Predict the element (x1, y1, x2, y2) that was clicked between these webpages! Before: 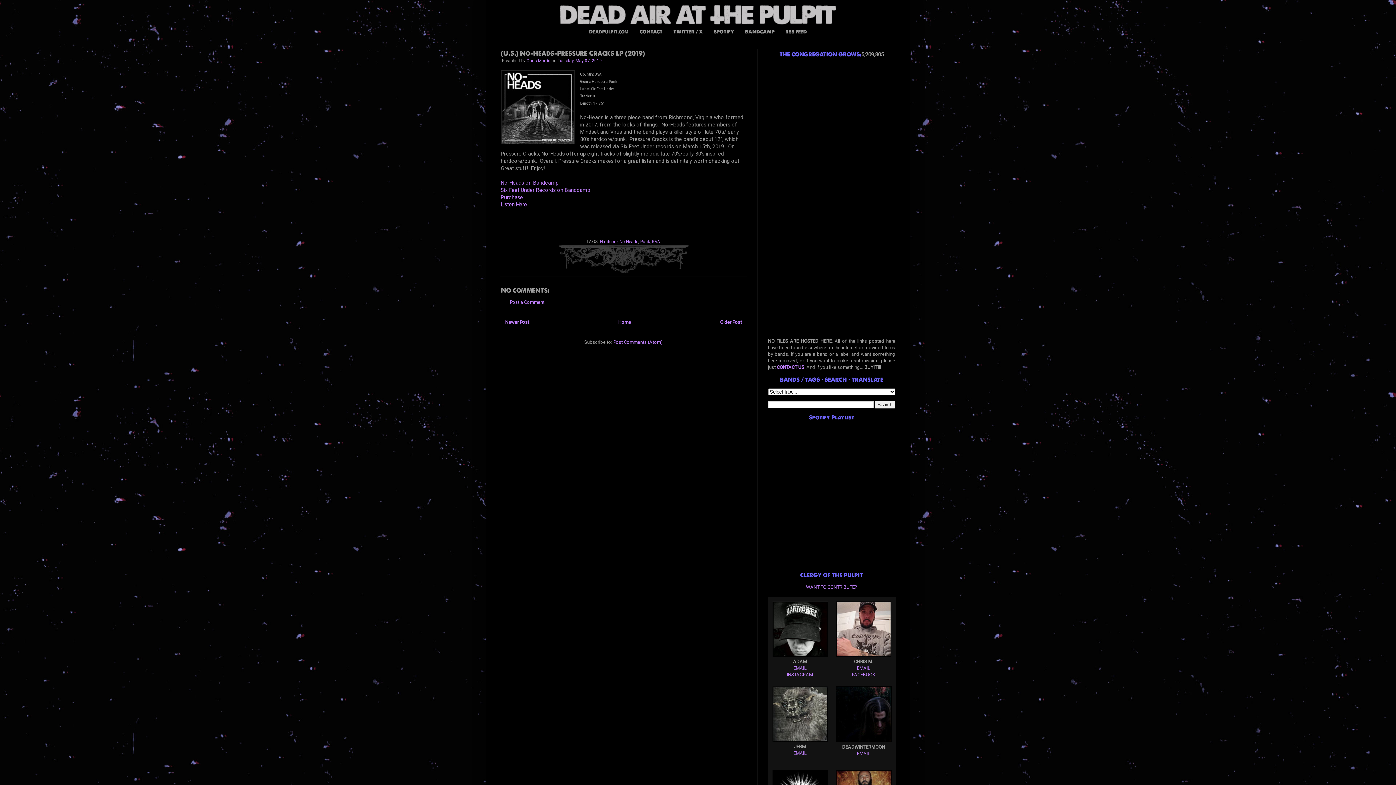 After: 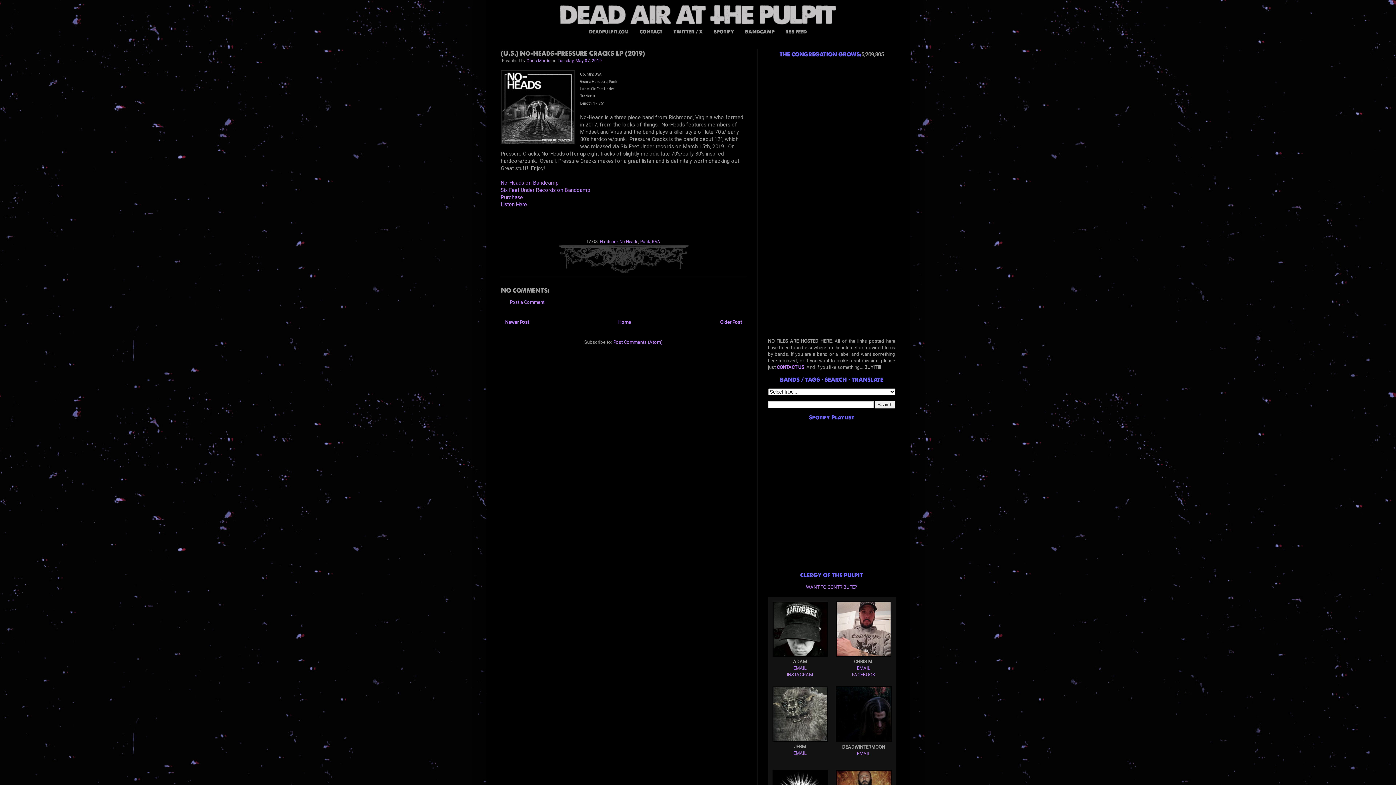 Action: bbox: (835, 738, 891, 743)